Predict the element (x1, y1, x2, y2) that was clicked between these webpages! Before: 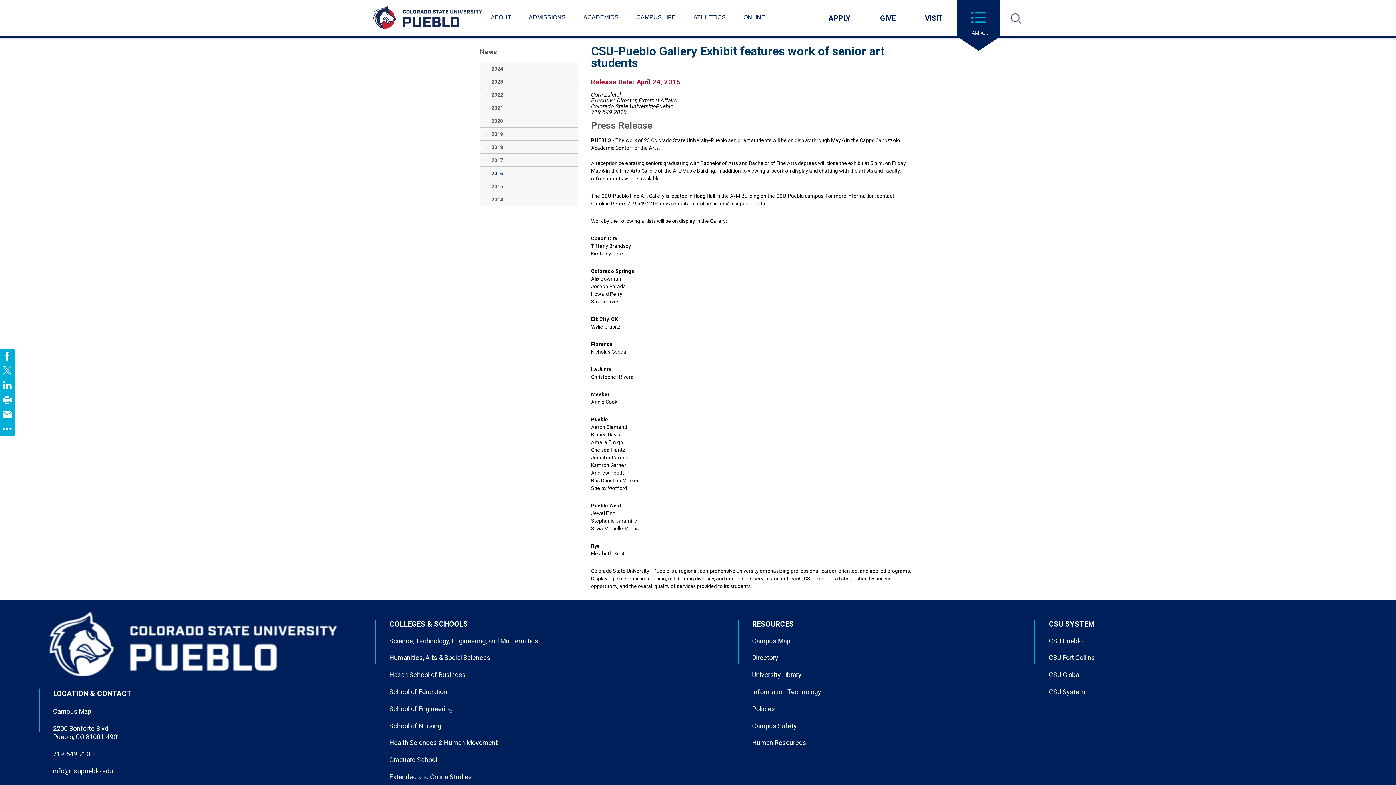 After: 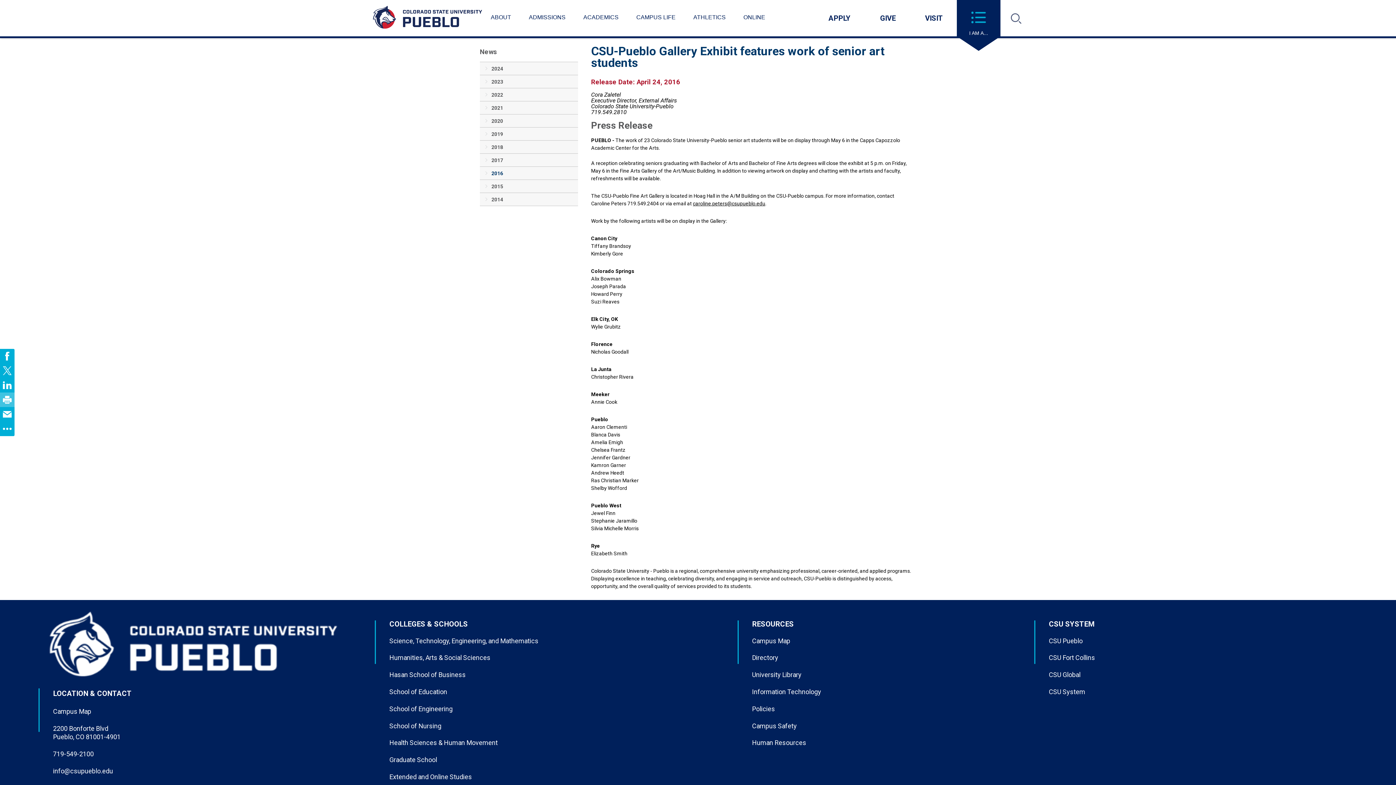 Action: bbox: (0, 392, 14, 407)